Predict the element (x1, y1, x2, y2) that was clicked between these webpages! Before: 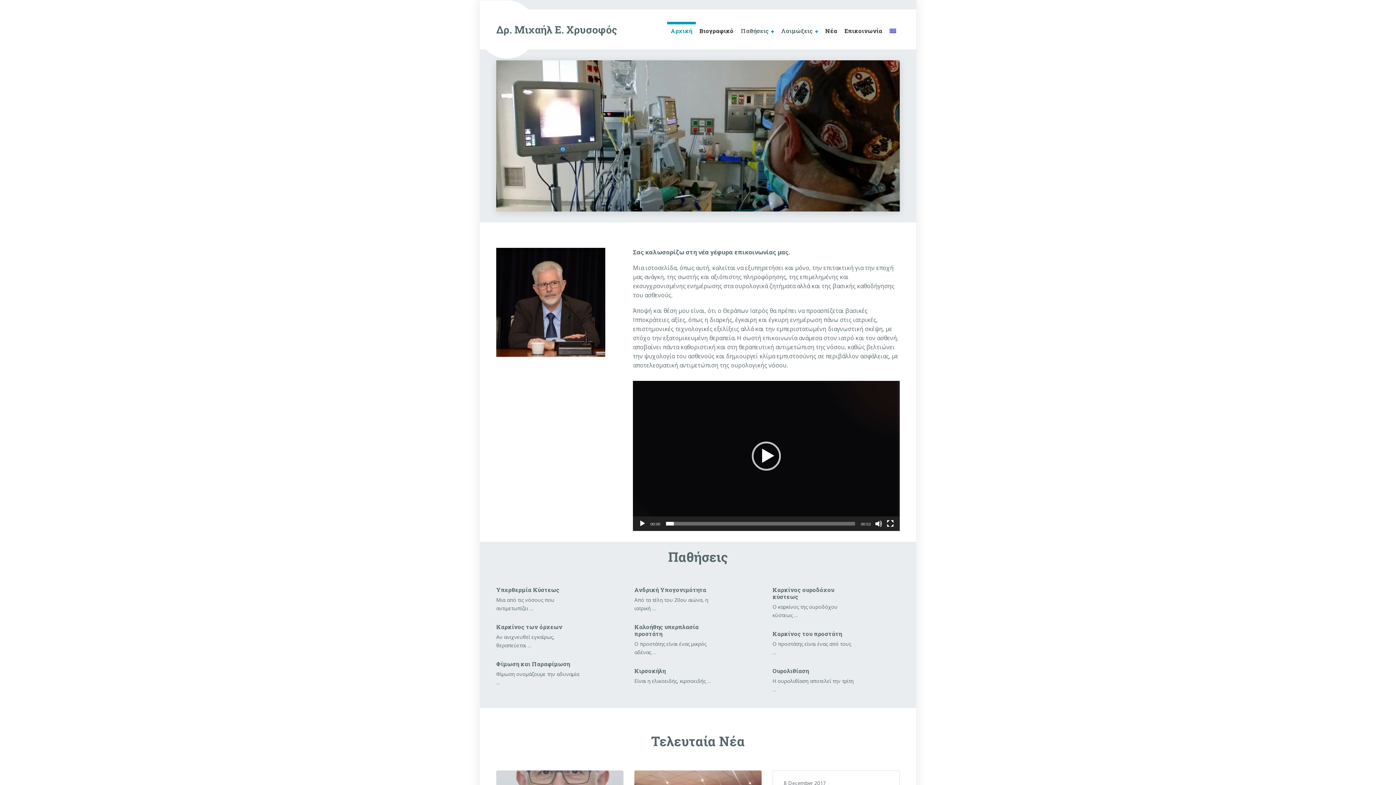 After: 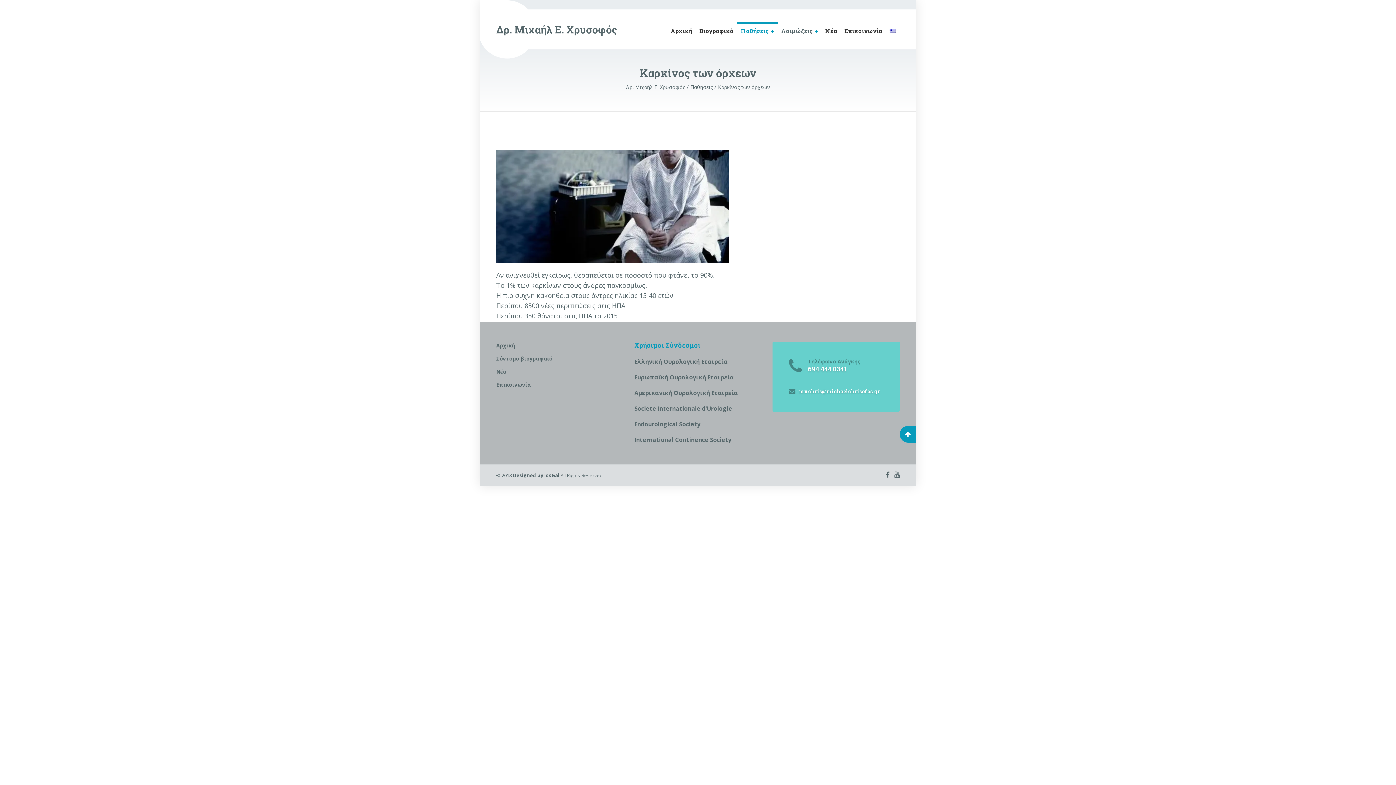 Action: label: Καρκίνος των όρχεων bbox: (496, 623, 562, 630)